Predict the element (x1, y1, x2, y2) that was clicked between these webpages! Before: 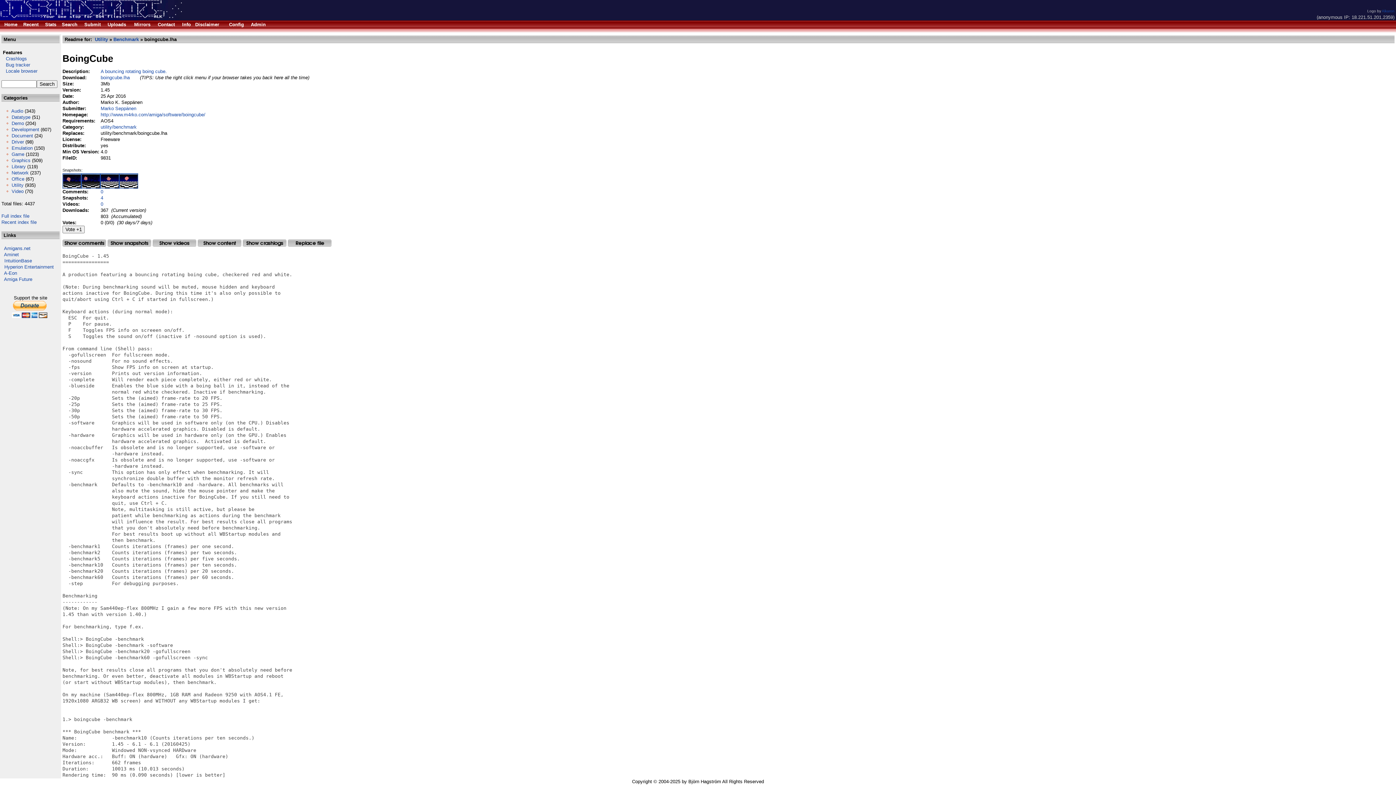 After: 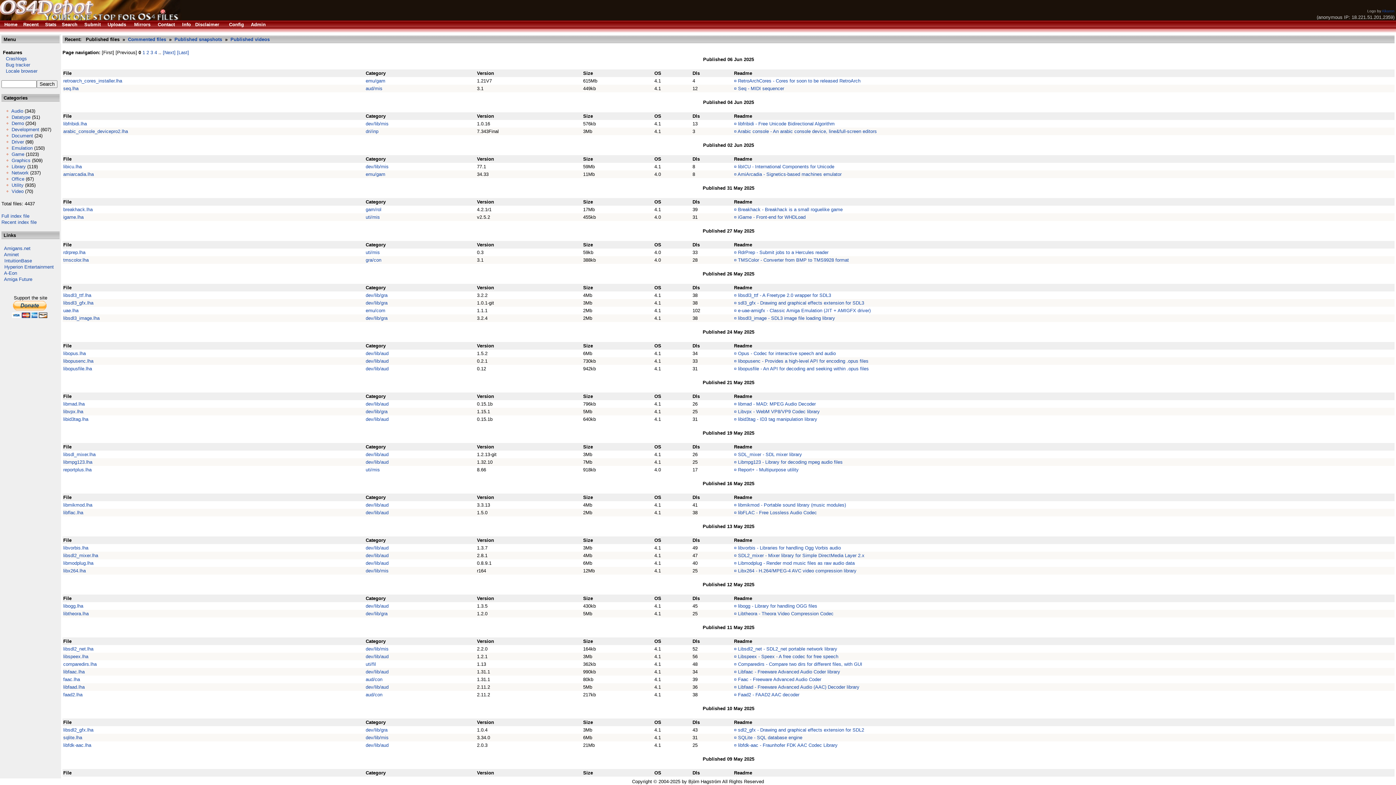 Action: label: Recent bbox: (23, 21, 38, 27)